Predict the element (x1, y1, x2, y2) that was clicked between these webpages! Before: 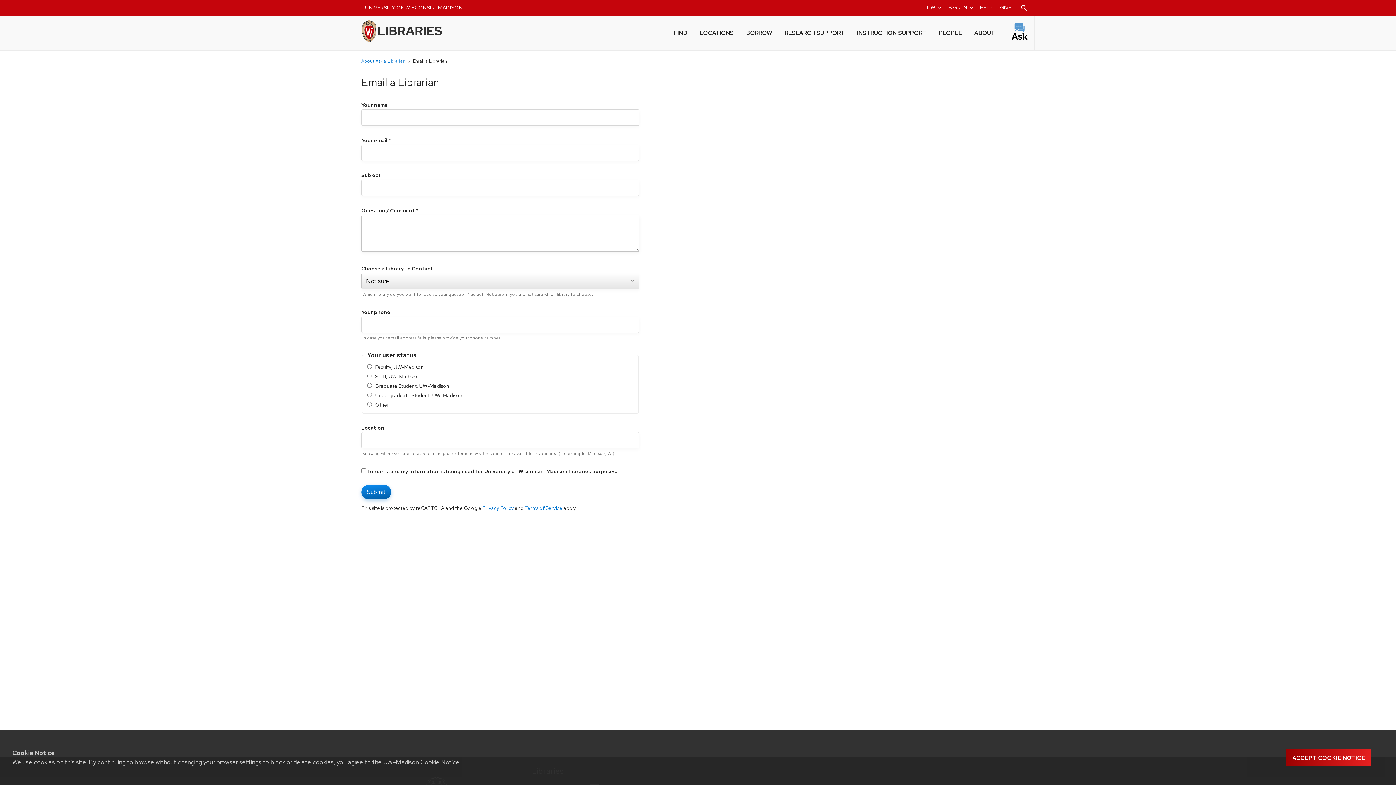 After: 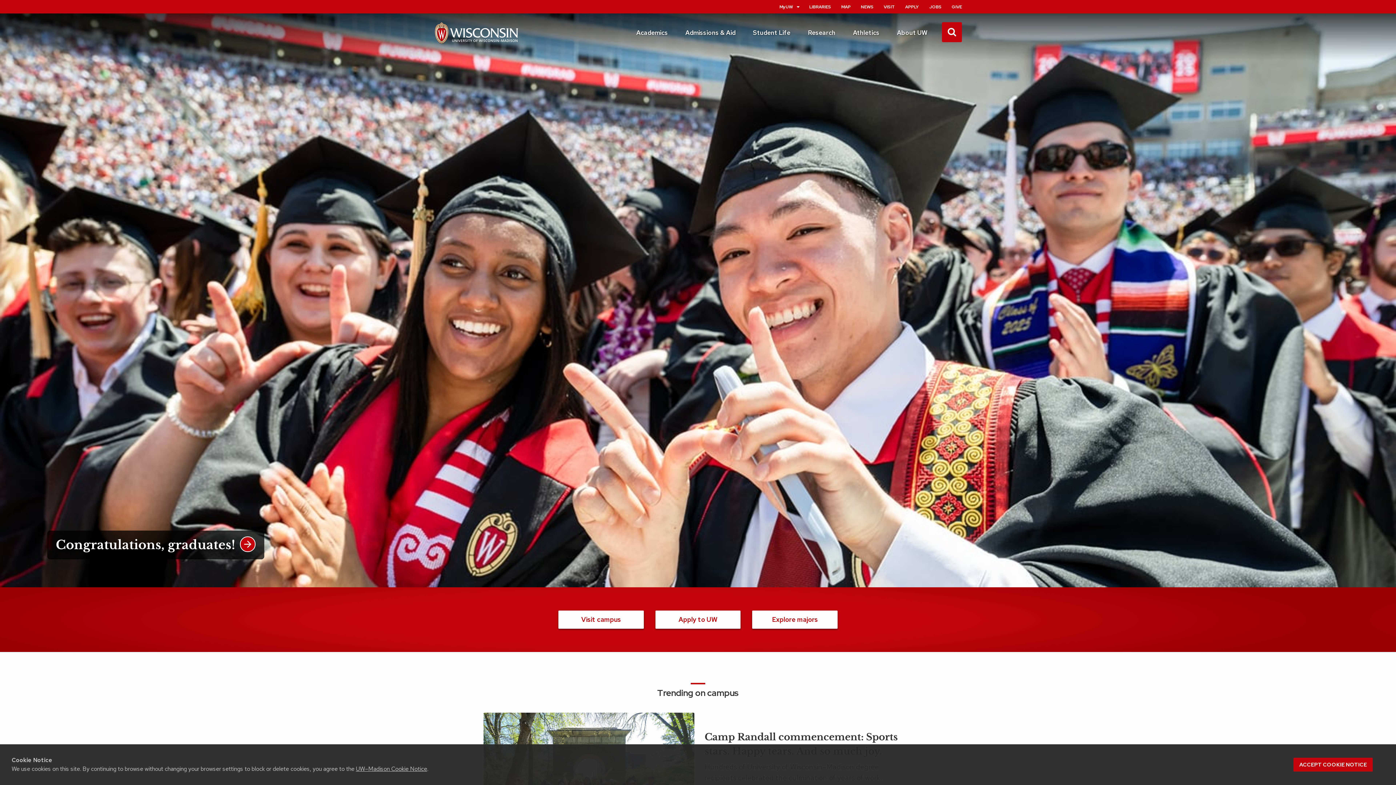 Action: label: UNIVERSITY OF WISCONSIN–MADISON bbox: (361, 0, 466, 15)